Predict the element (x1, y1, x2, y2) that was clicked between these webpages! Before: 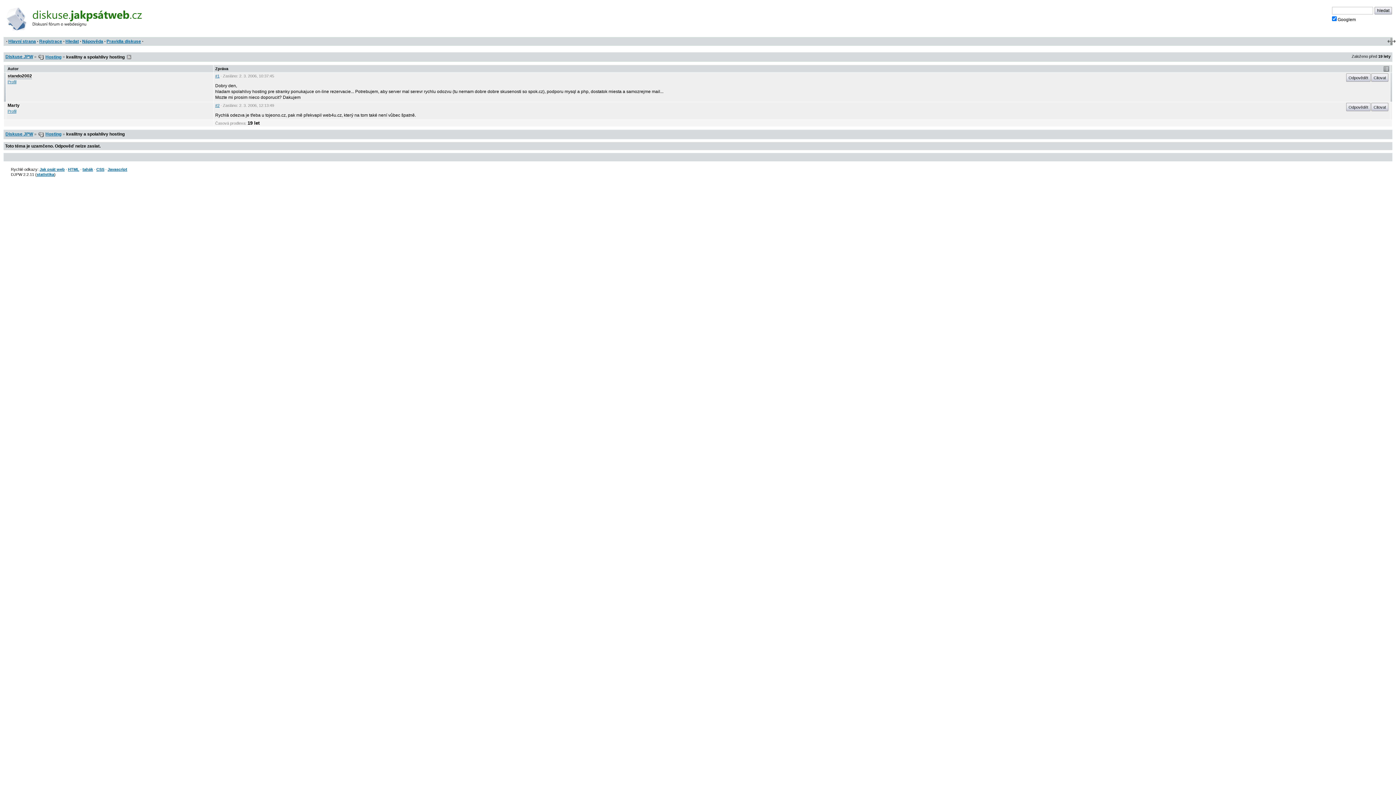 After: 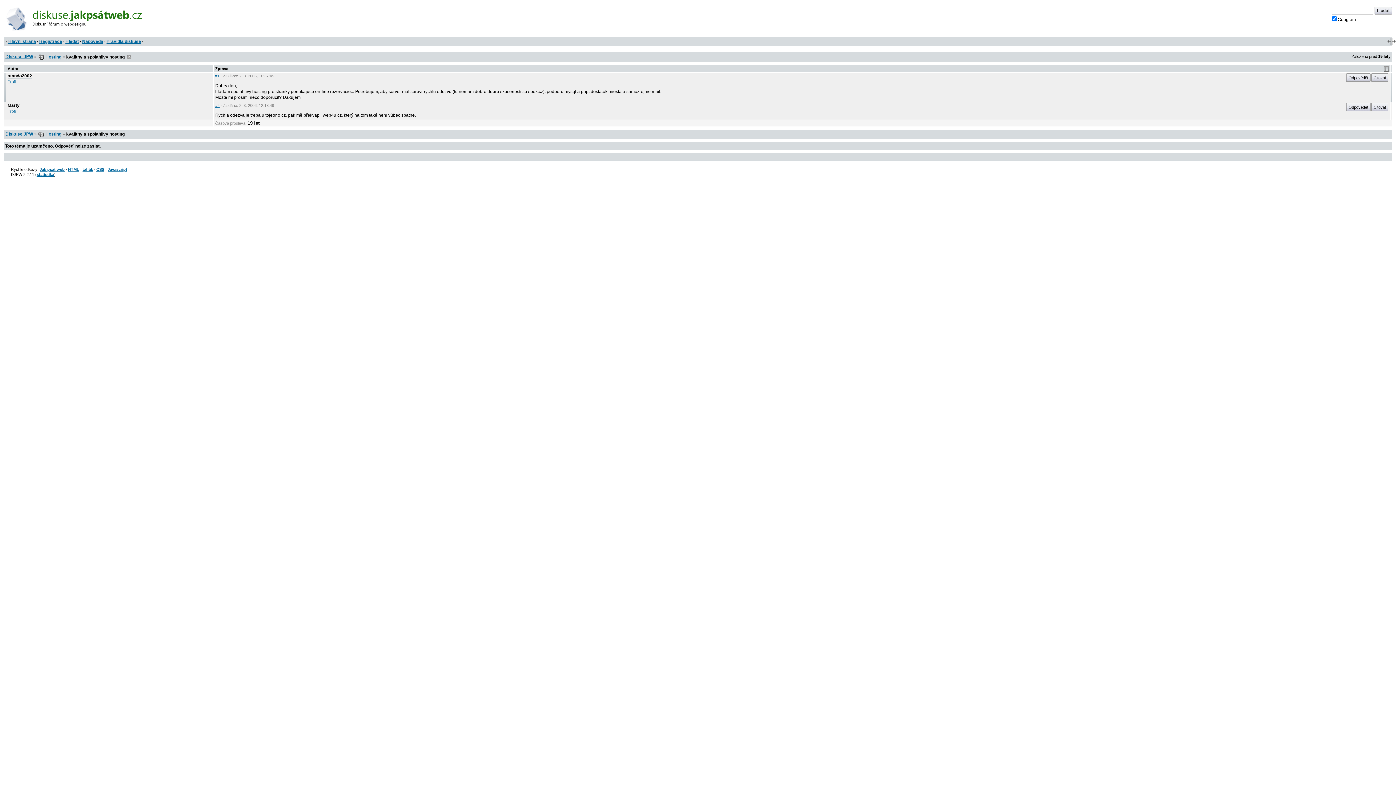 Action: label: HTML bbox: (68, 167, 79, 171)